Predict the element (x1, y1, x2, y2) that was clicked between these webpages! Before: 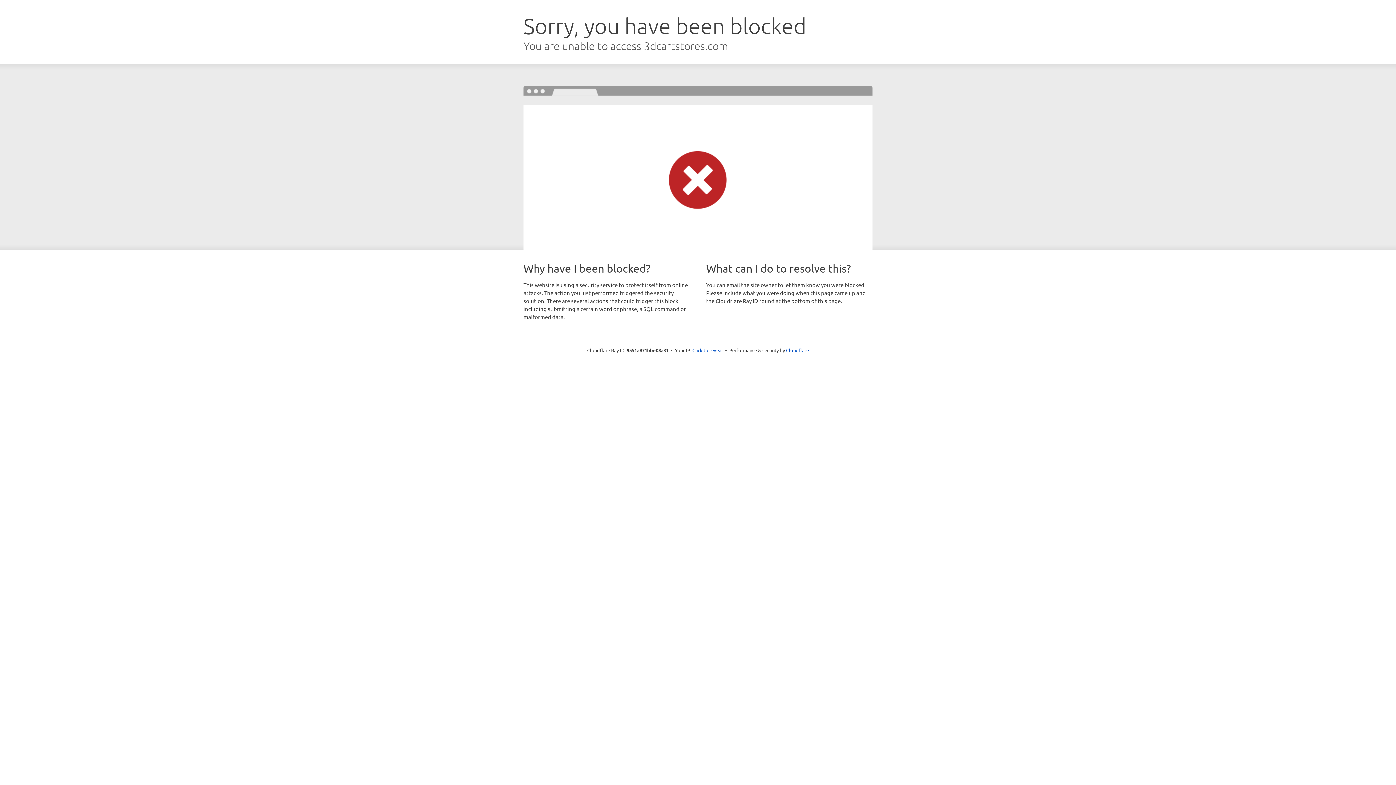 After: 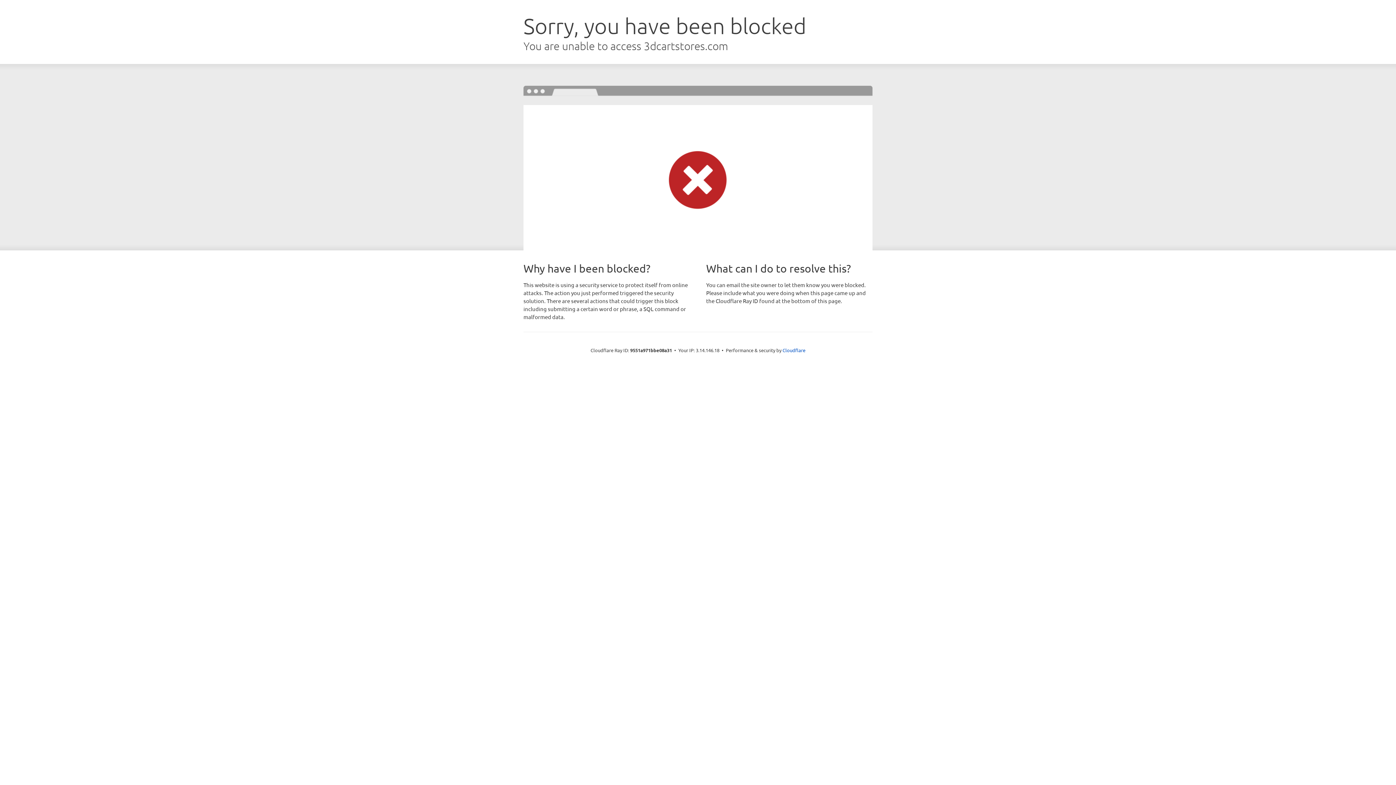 Action: label: Click to reveal bbox: (692, 346, 723, 353)